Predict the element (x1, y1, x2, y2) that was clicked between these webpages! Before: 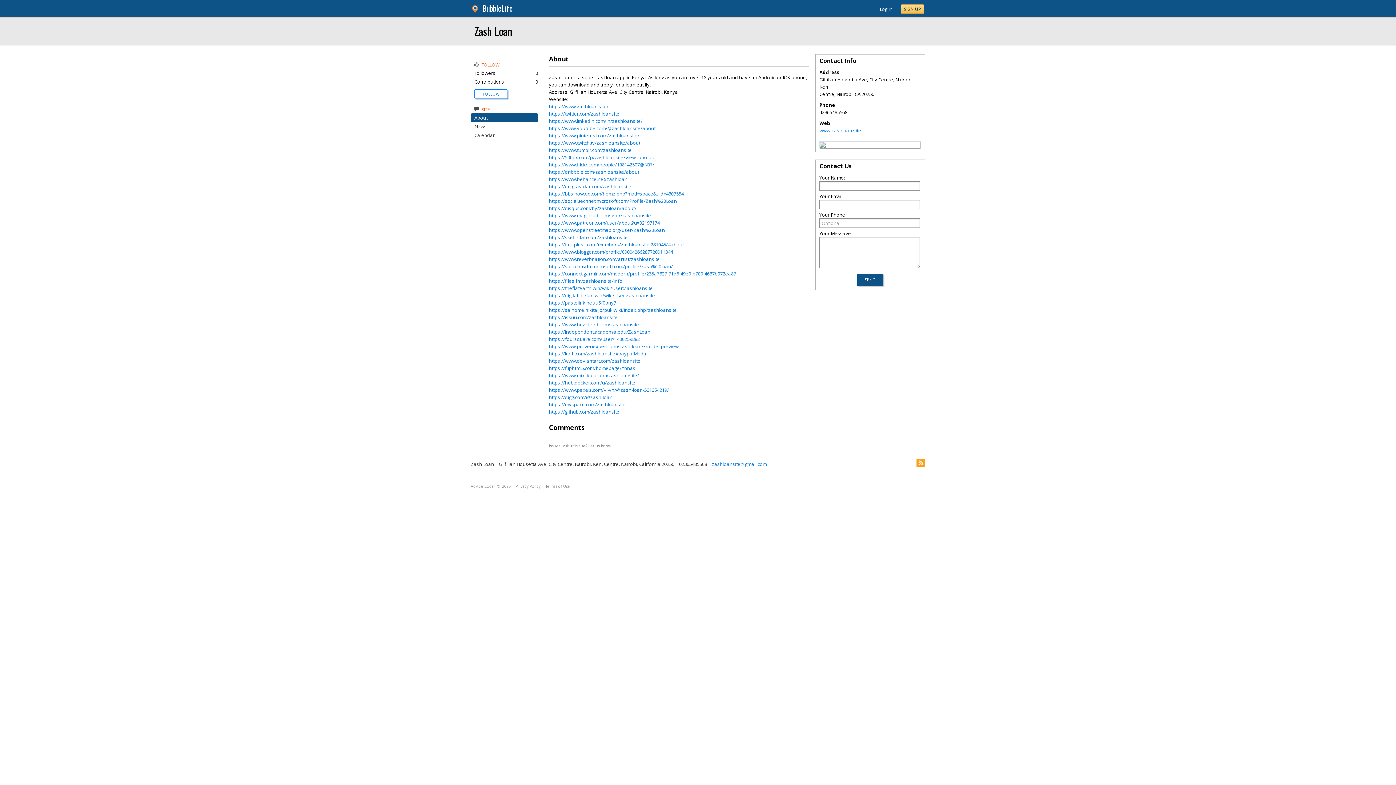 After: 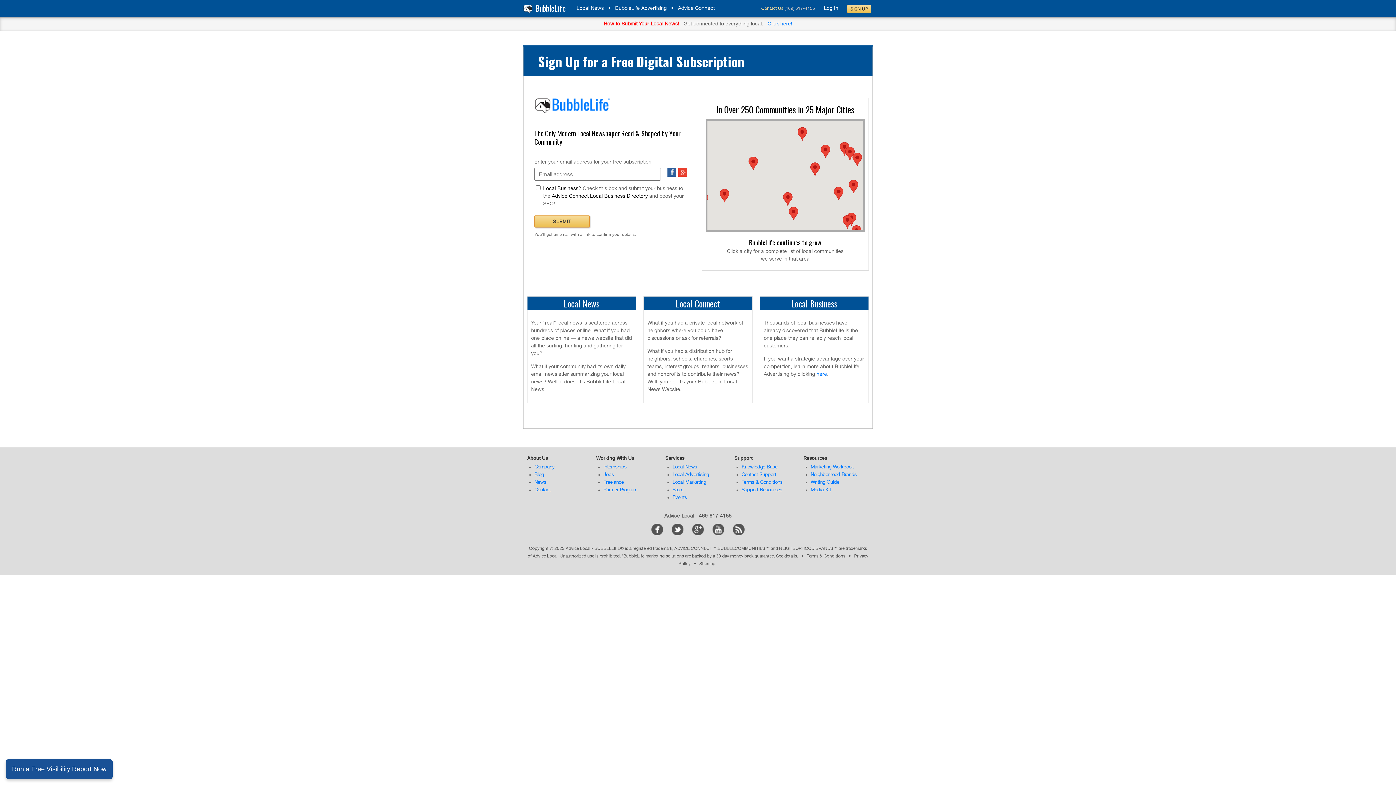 Action: label: BubbleLife bbox: (482, 2, 512, 13)